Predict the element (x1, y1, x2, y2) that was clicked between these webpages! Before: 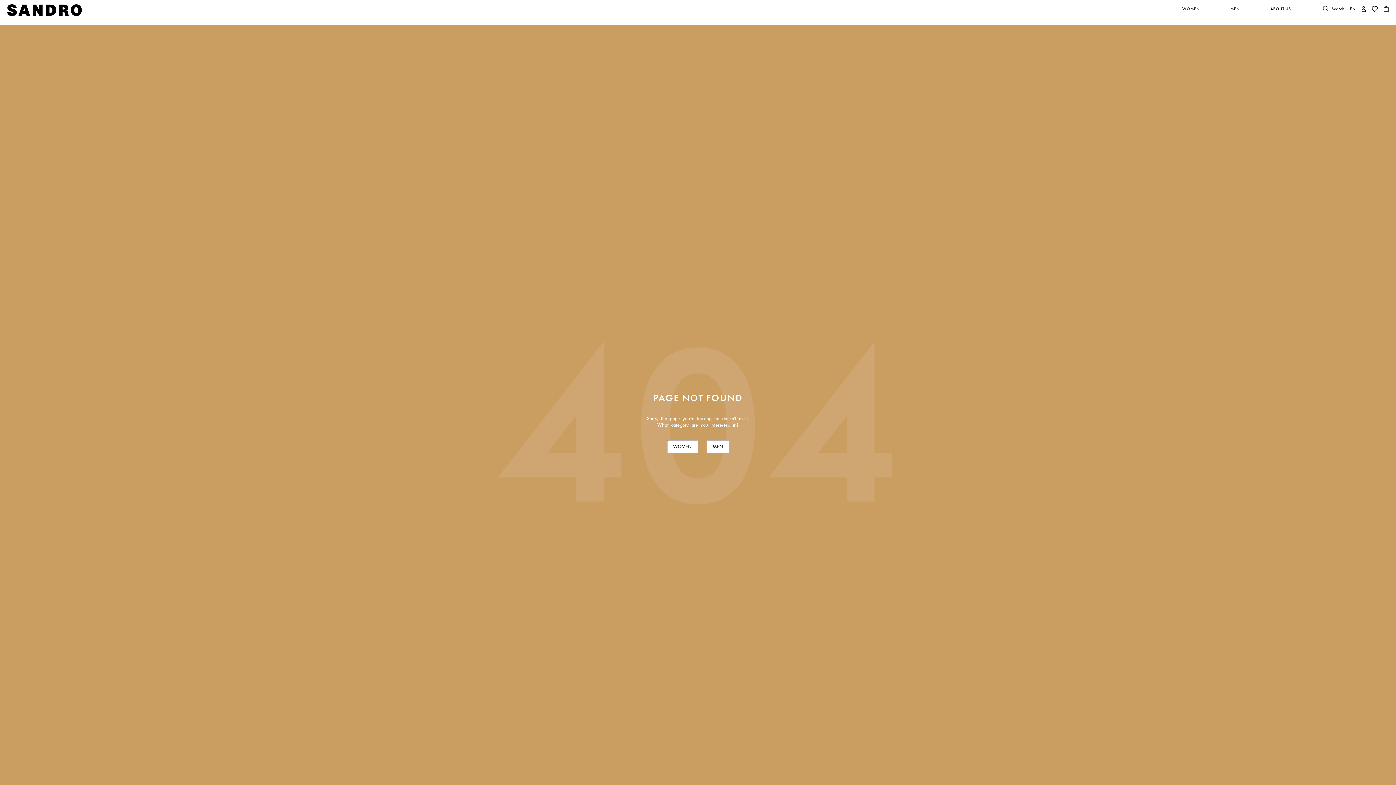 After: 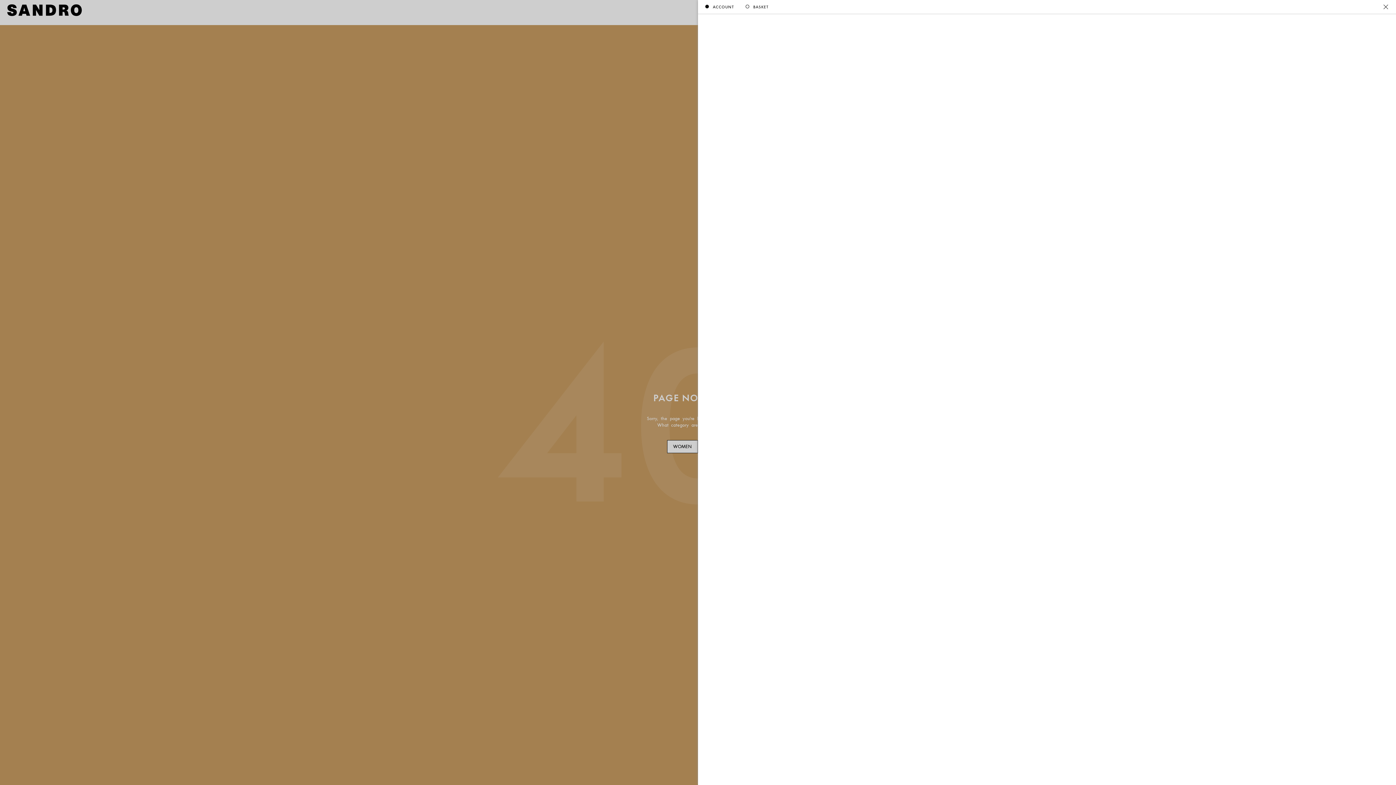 Action: bbox: (1361, 5, 1366, 11) label: Login to your account